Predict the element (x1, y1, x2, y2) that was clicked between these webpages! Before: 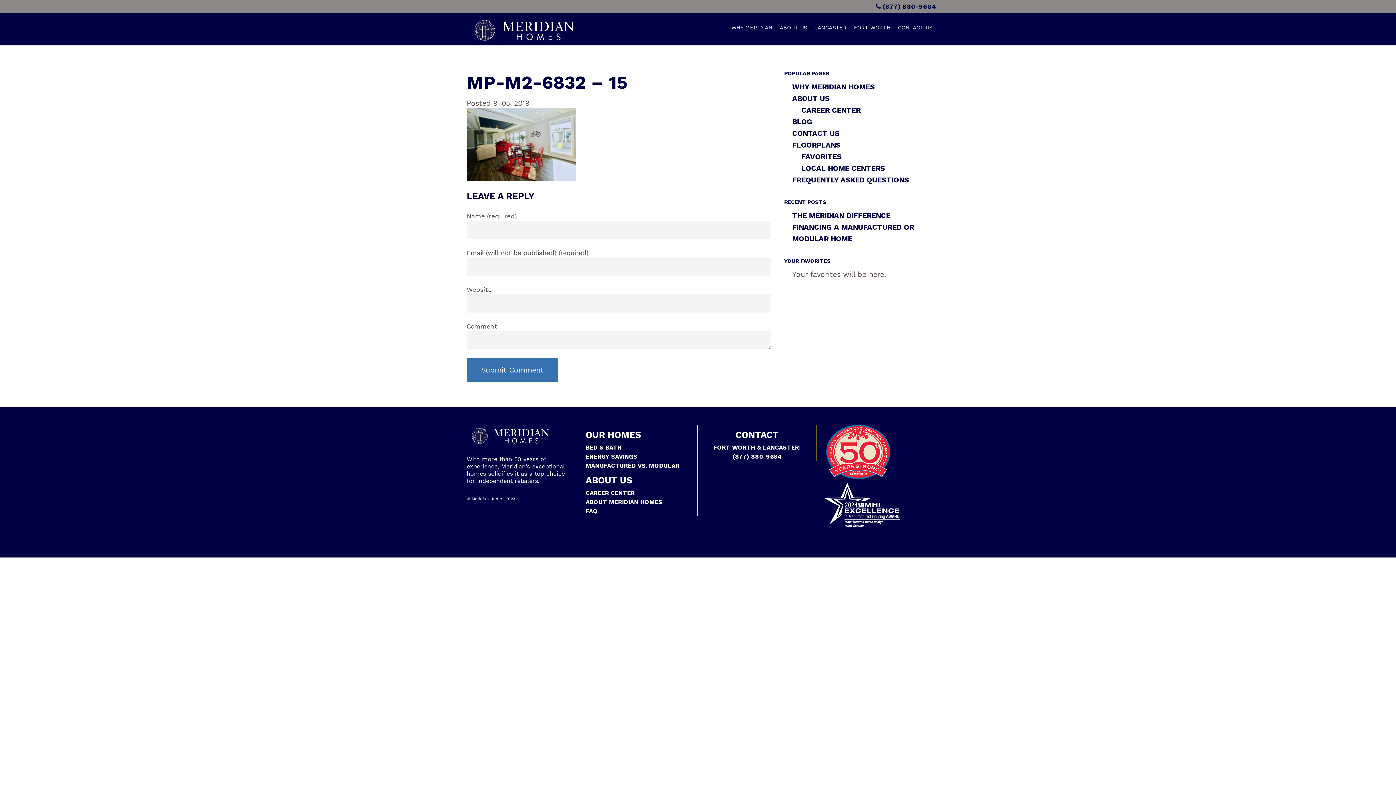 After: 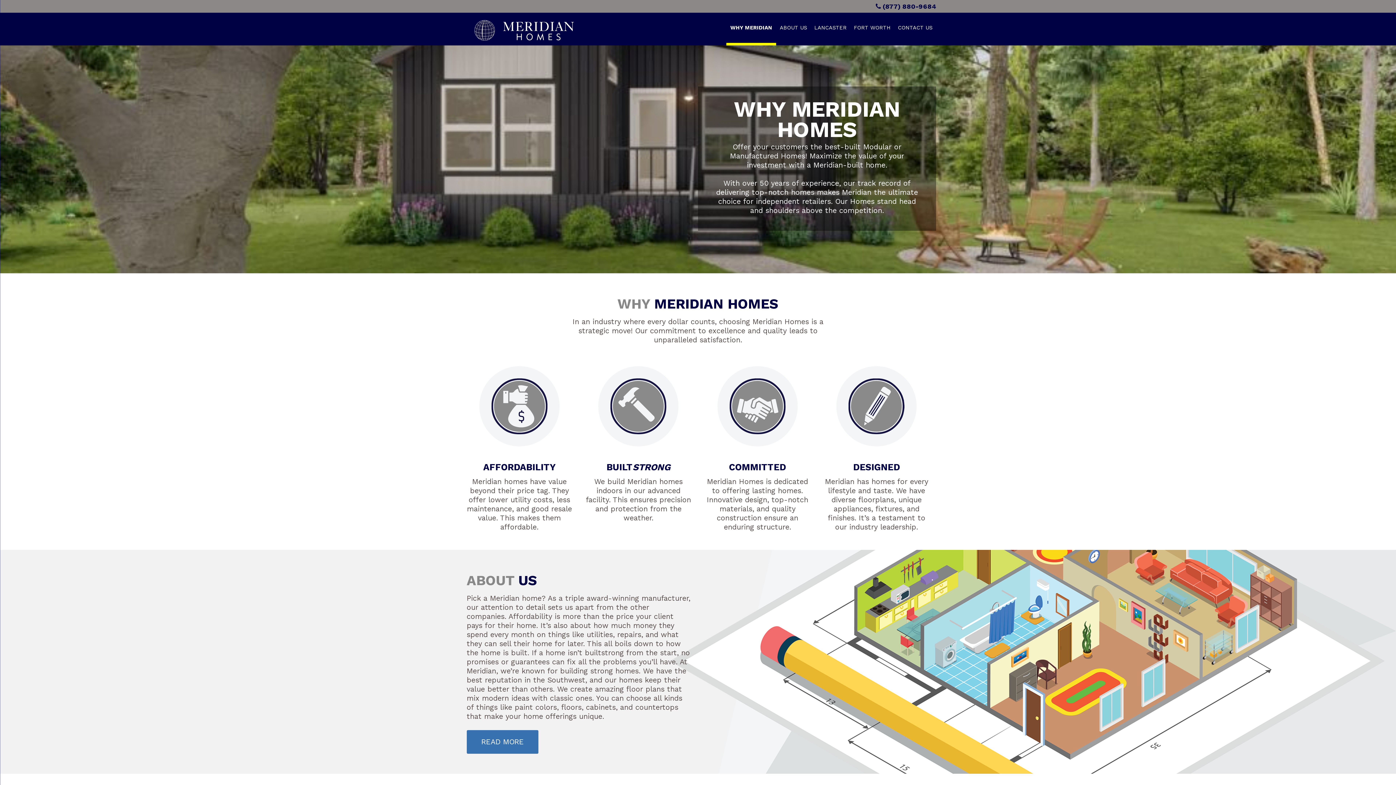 Action: bbox: (824, 501, 900, 508)